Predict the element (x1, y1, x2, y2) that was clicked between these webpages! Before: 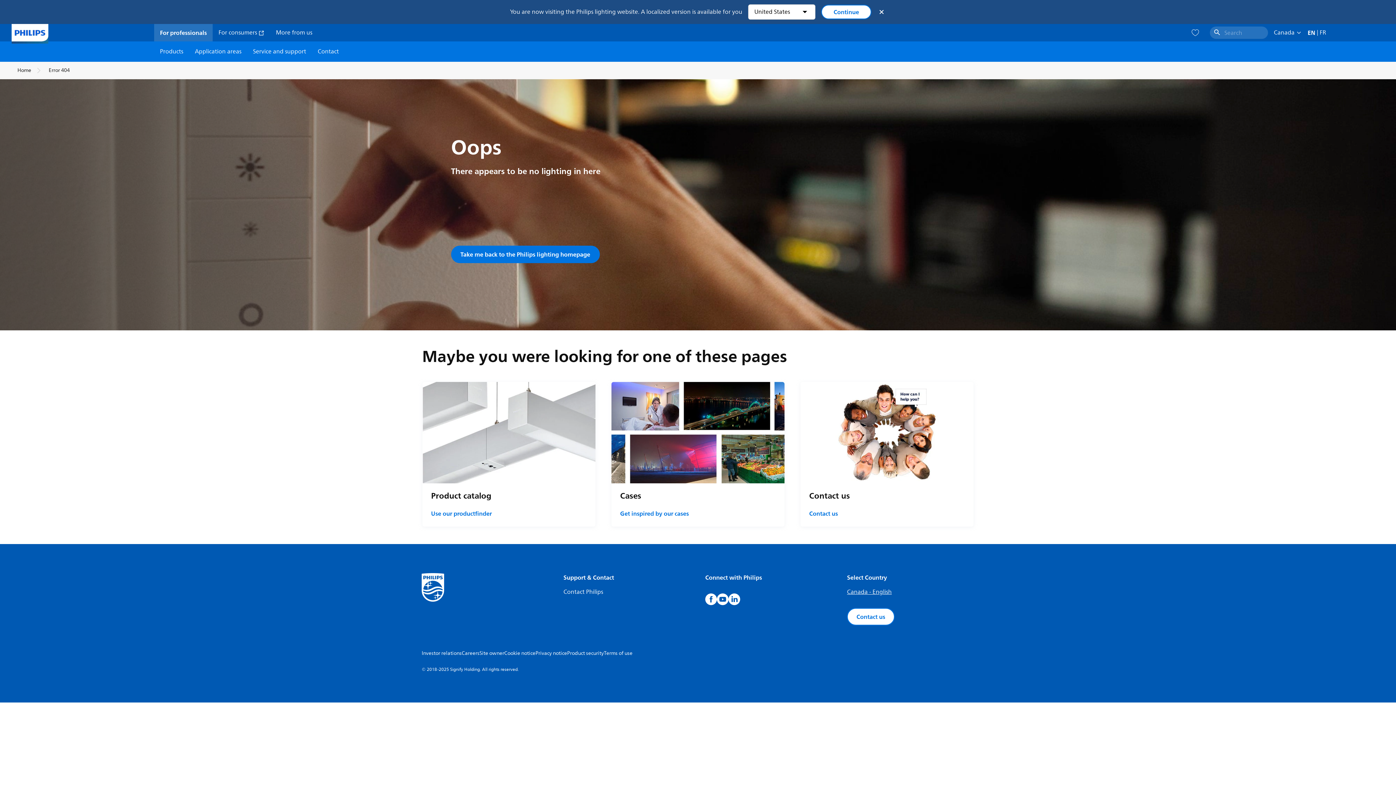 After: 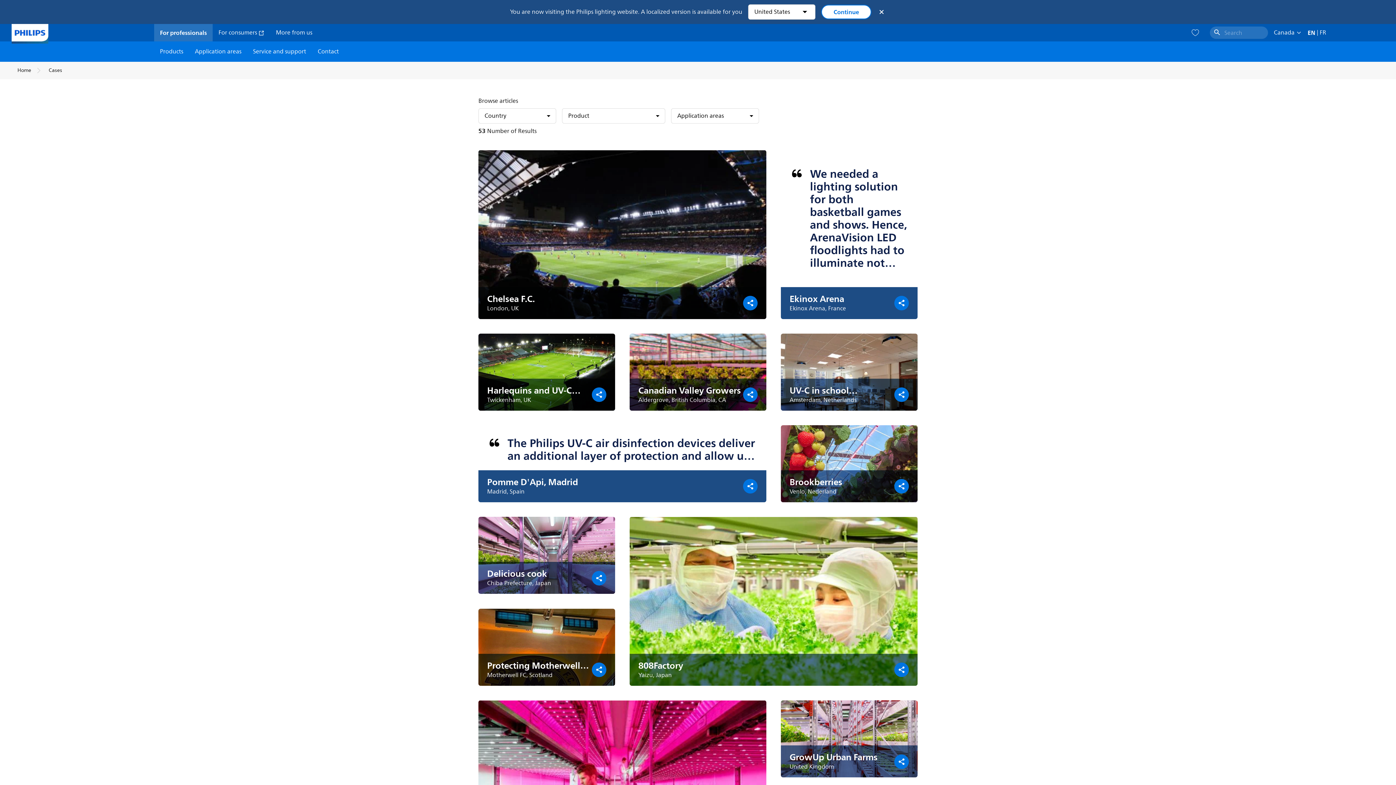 Action: bbox: (620, 509, 689, 518) label: Get inspired by our cases